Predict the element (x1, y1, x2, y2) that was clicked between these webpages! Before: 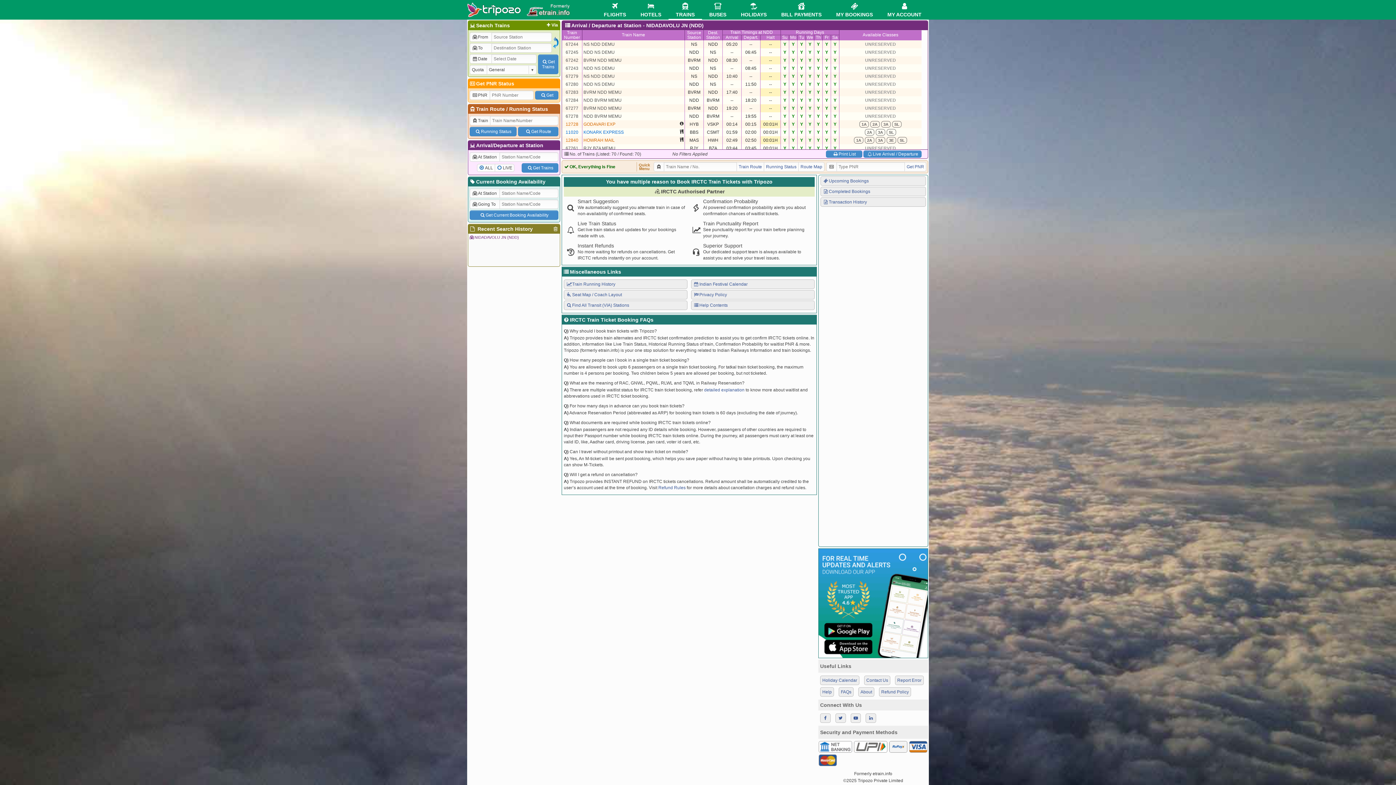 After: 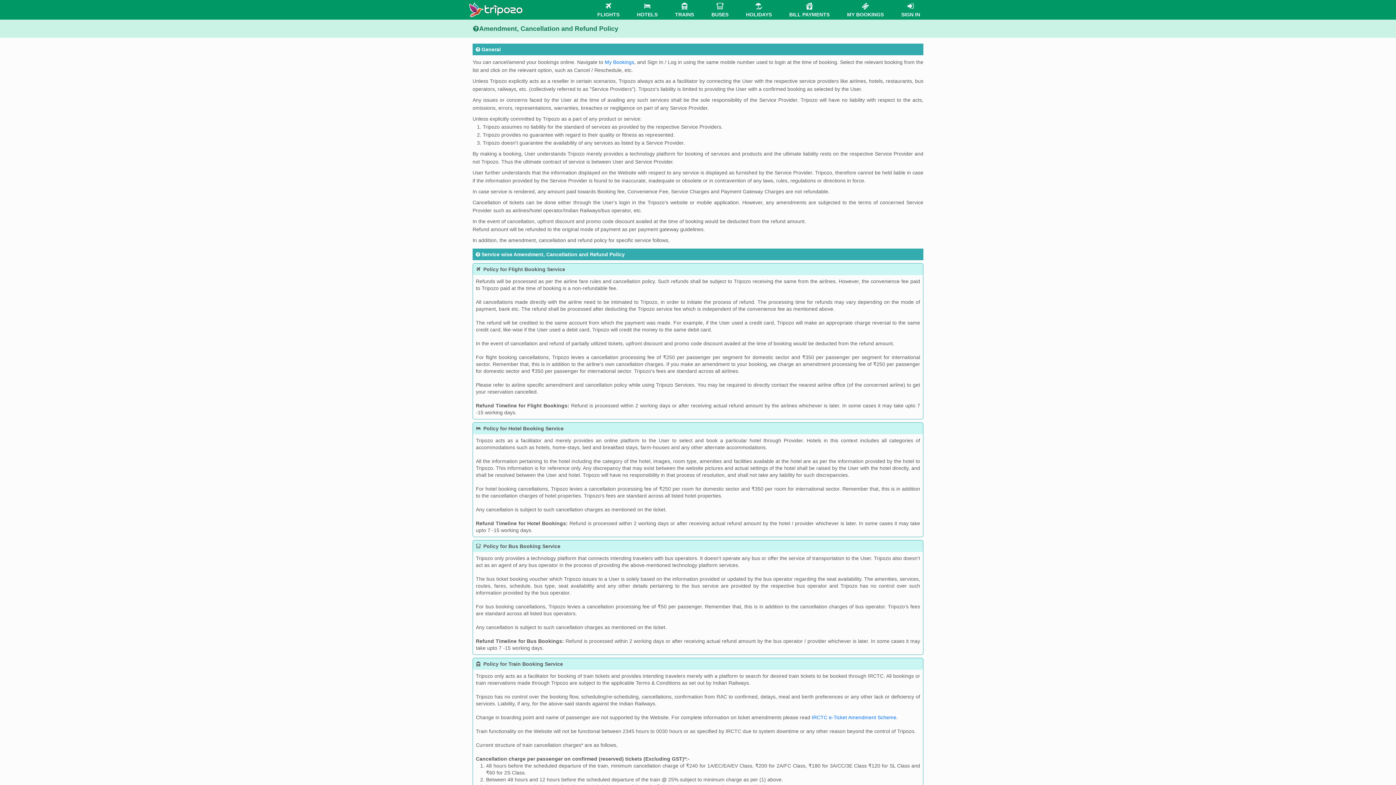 Action: bbox: (879, 687, 911, 697) label: Refund Policy